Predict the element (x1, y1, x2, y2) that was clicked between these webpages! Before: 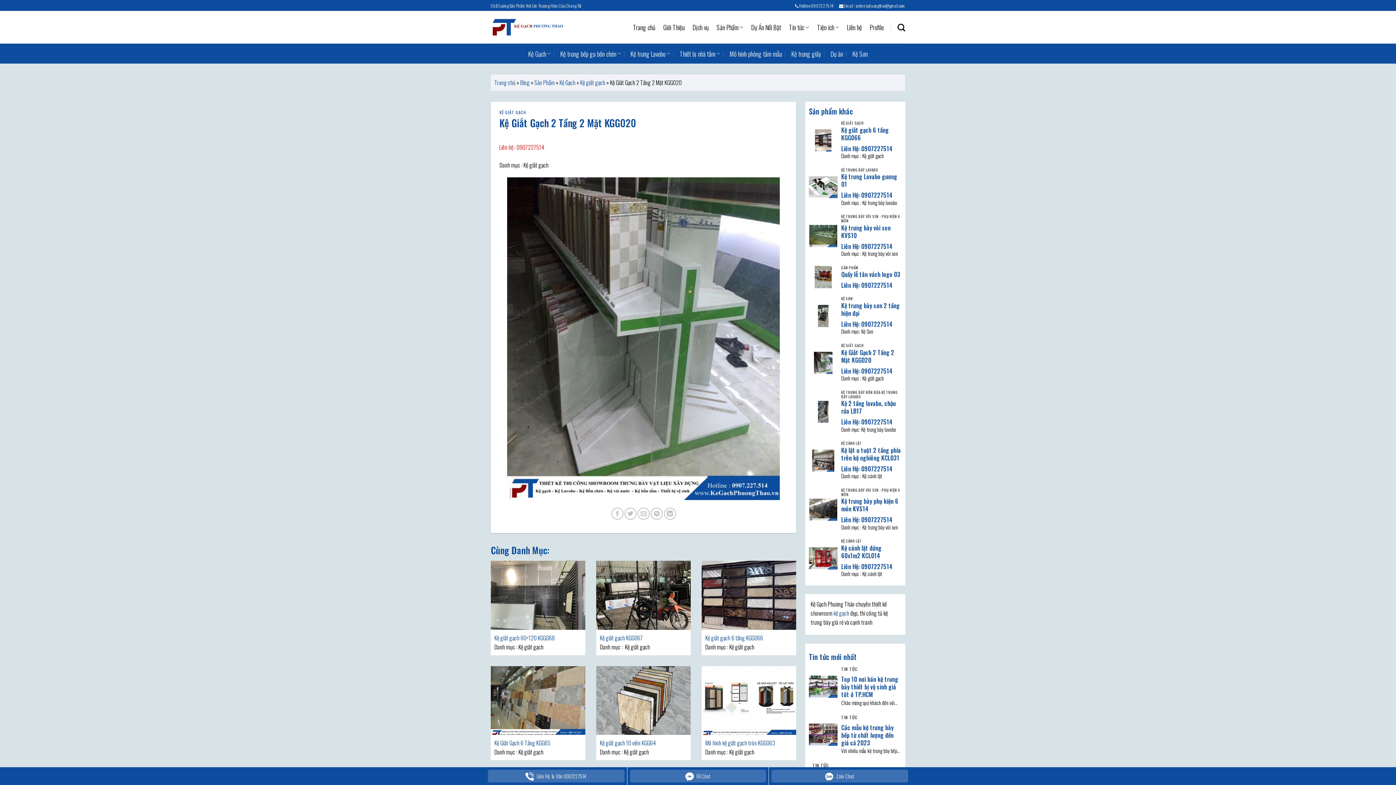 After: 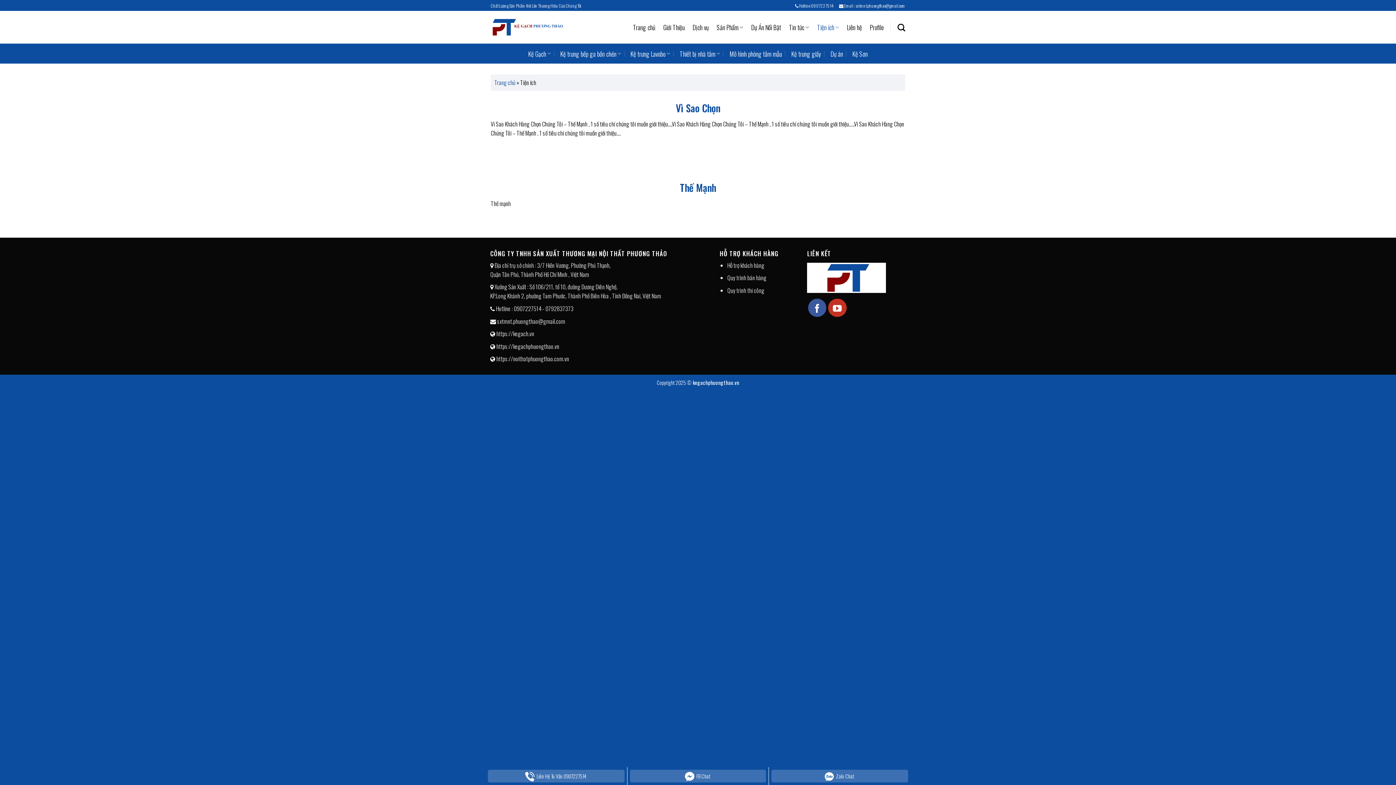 Action: label: Tiện ích bbox: (817, 20, 839, 34)